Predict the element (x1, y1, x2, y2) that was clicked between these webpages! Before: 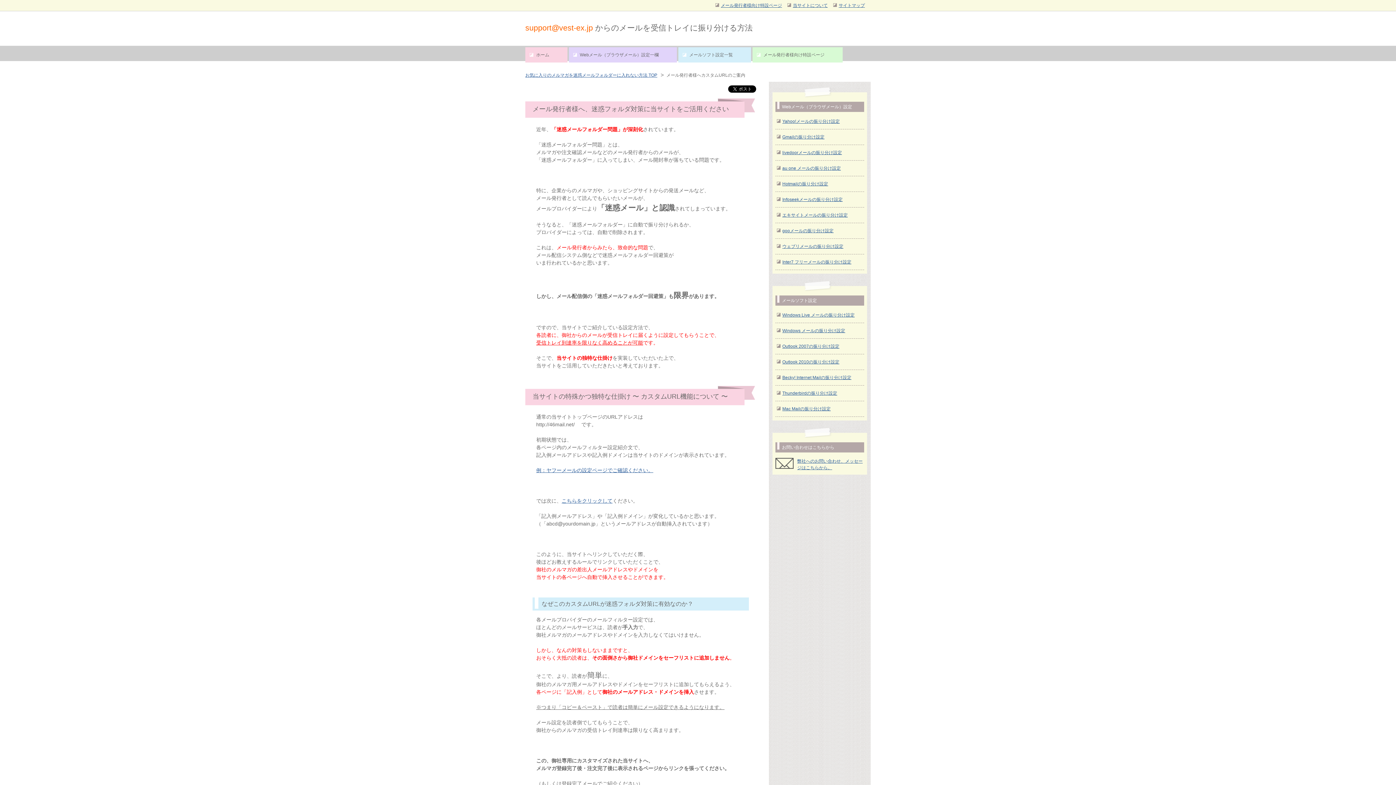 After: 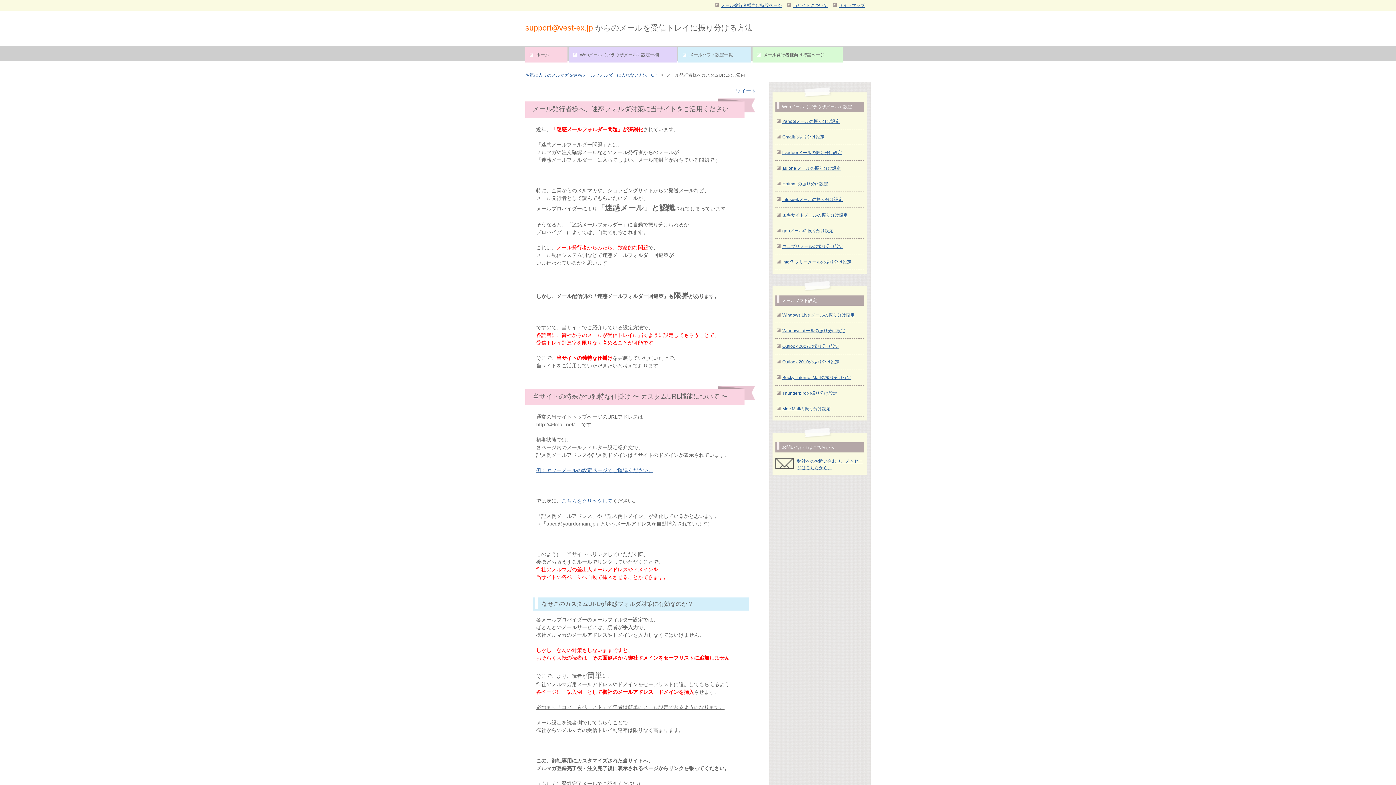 Action: label: メール発行者様向け特設ページ bbox: (721, 2, 782, 8)